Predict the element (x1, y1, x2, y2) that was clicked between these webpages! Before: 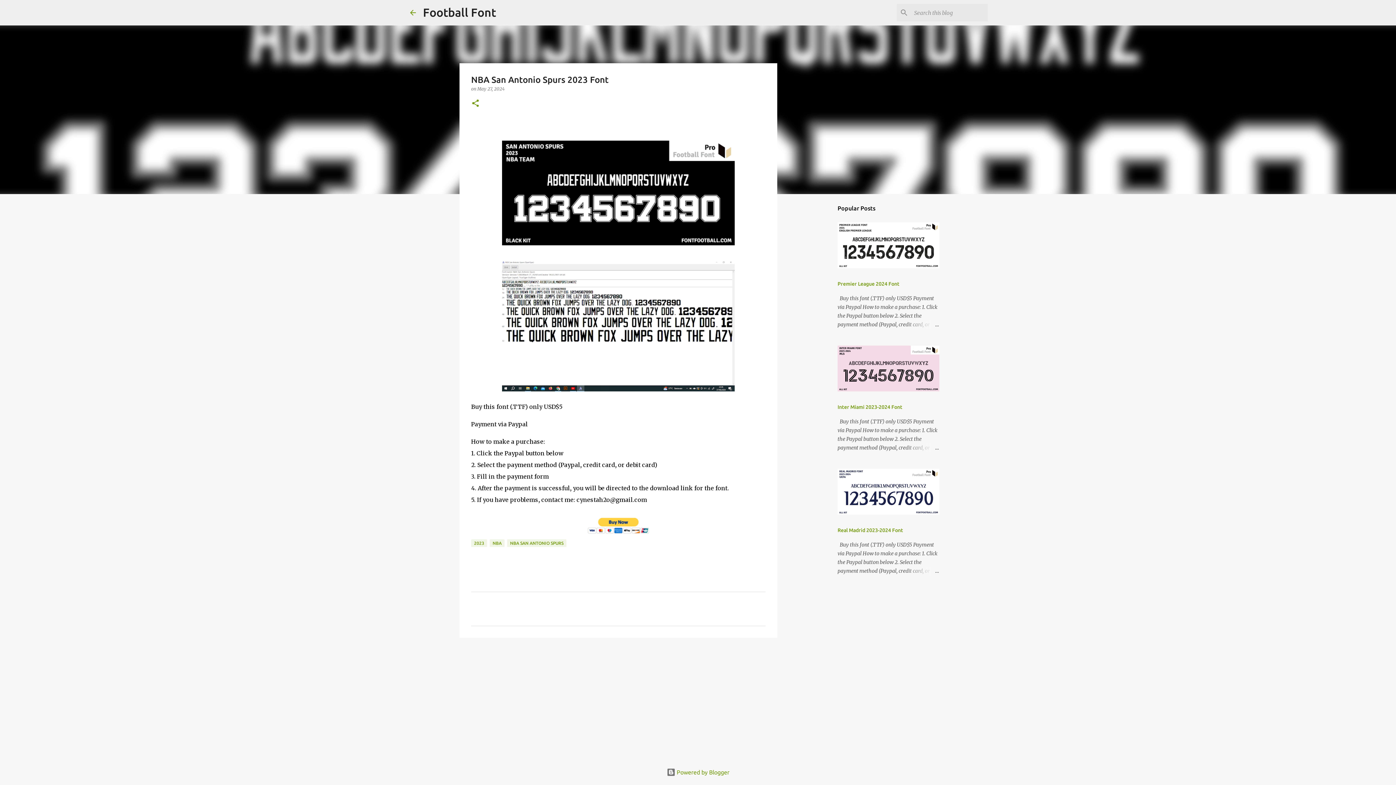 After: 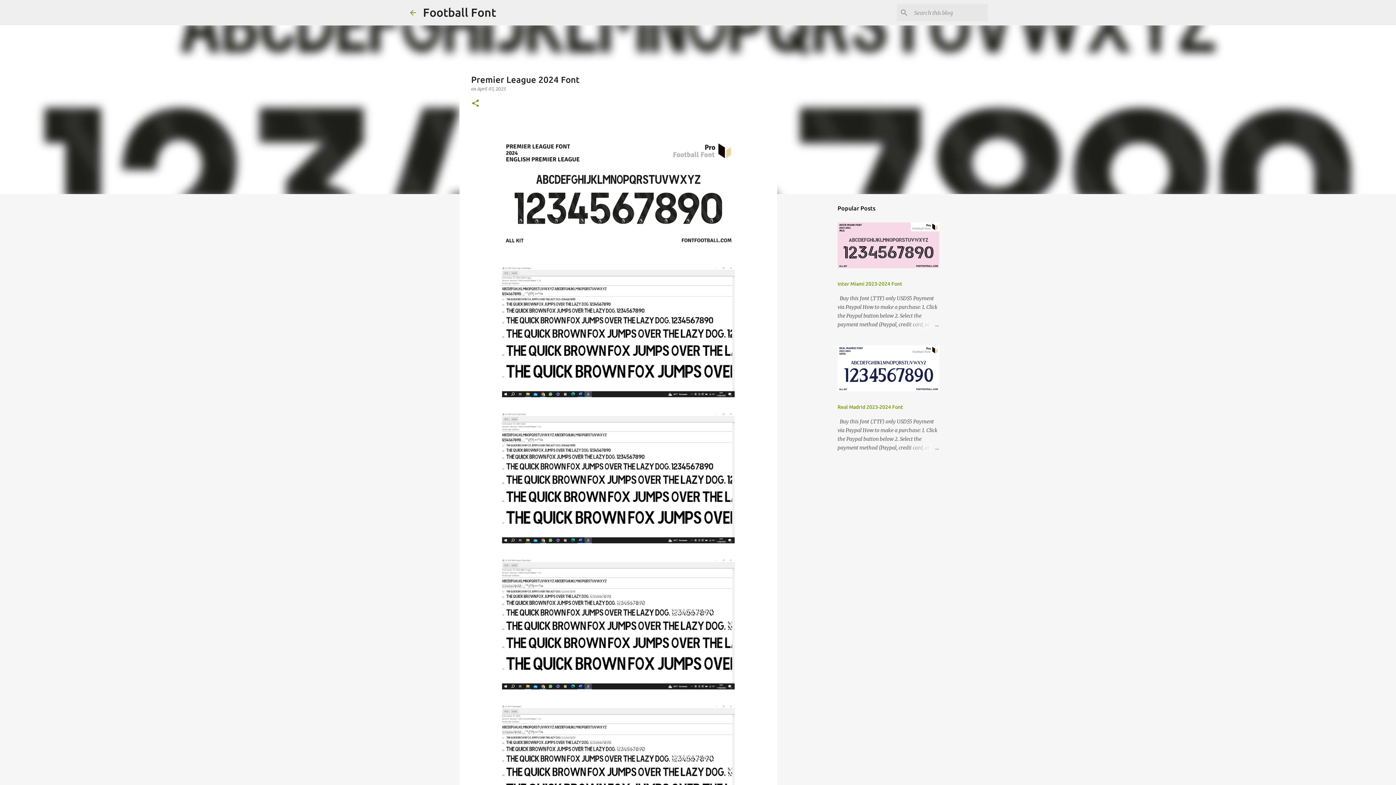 Action: bbox: (904, 320, 939, 329)